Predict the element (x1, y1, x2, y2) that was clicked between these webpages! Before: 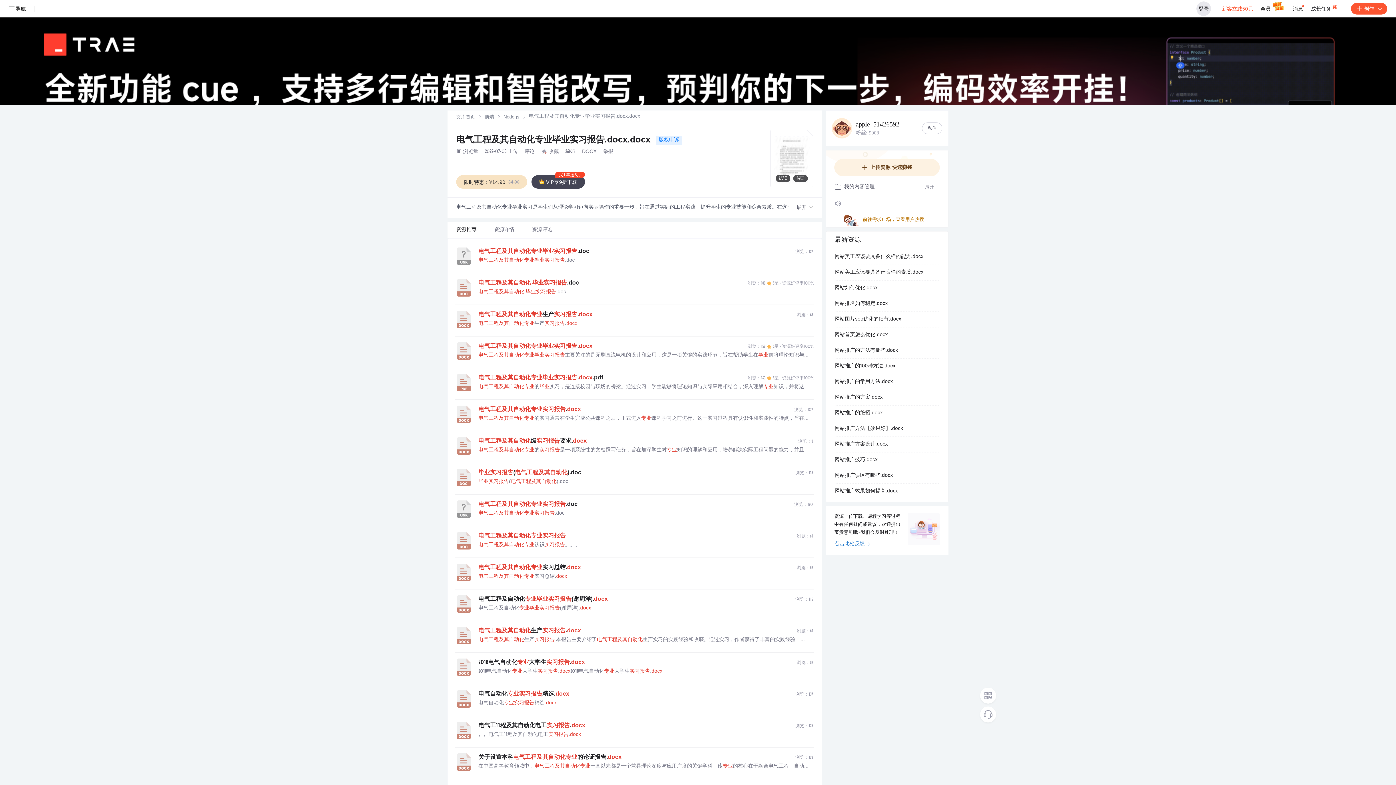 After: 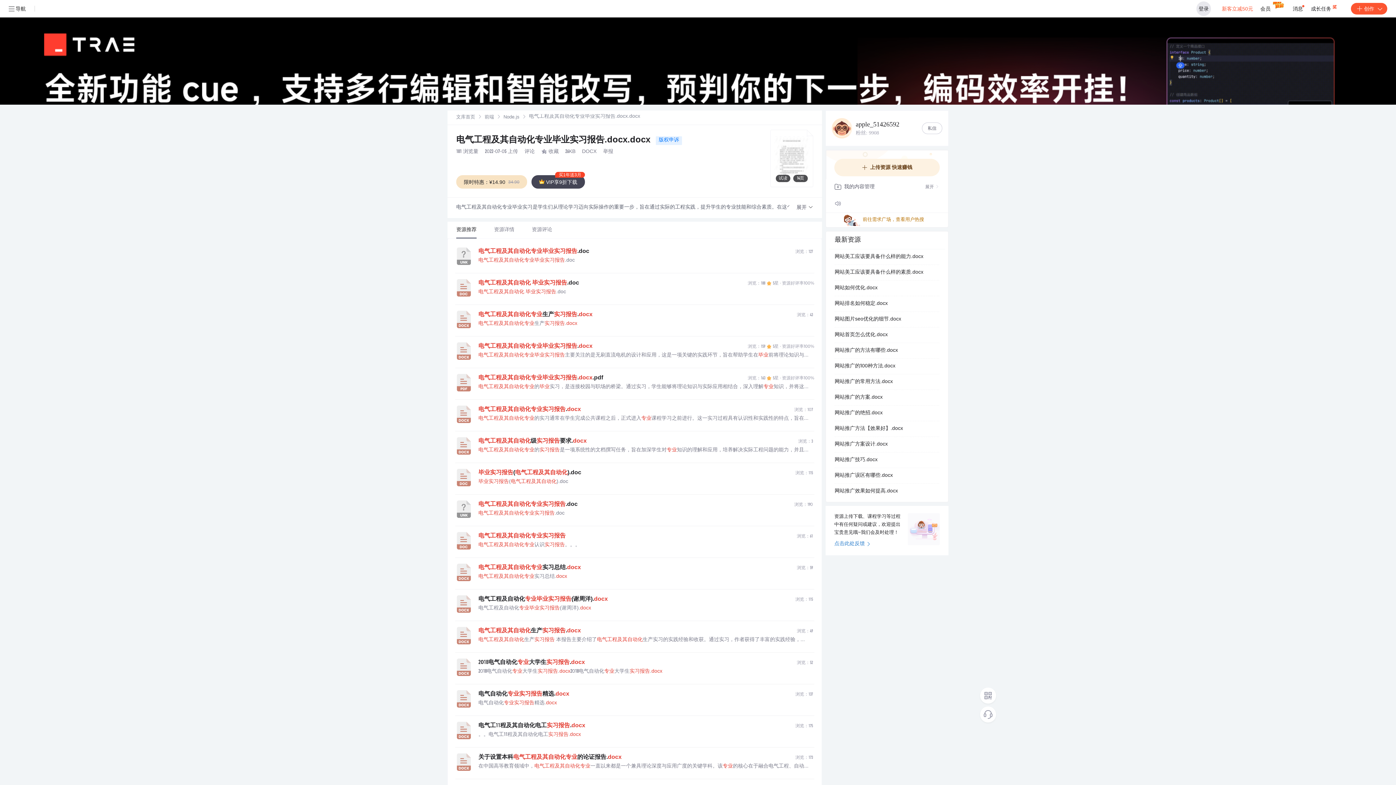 Action: label: 2018电气自动化专业大学生实习报告.docx2018电气自动化专业大学生实习报告.docx bbox: (478, 668, 808, 675)